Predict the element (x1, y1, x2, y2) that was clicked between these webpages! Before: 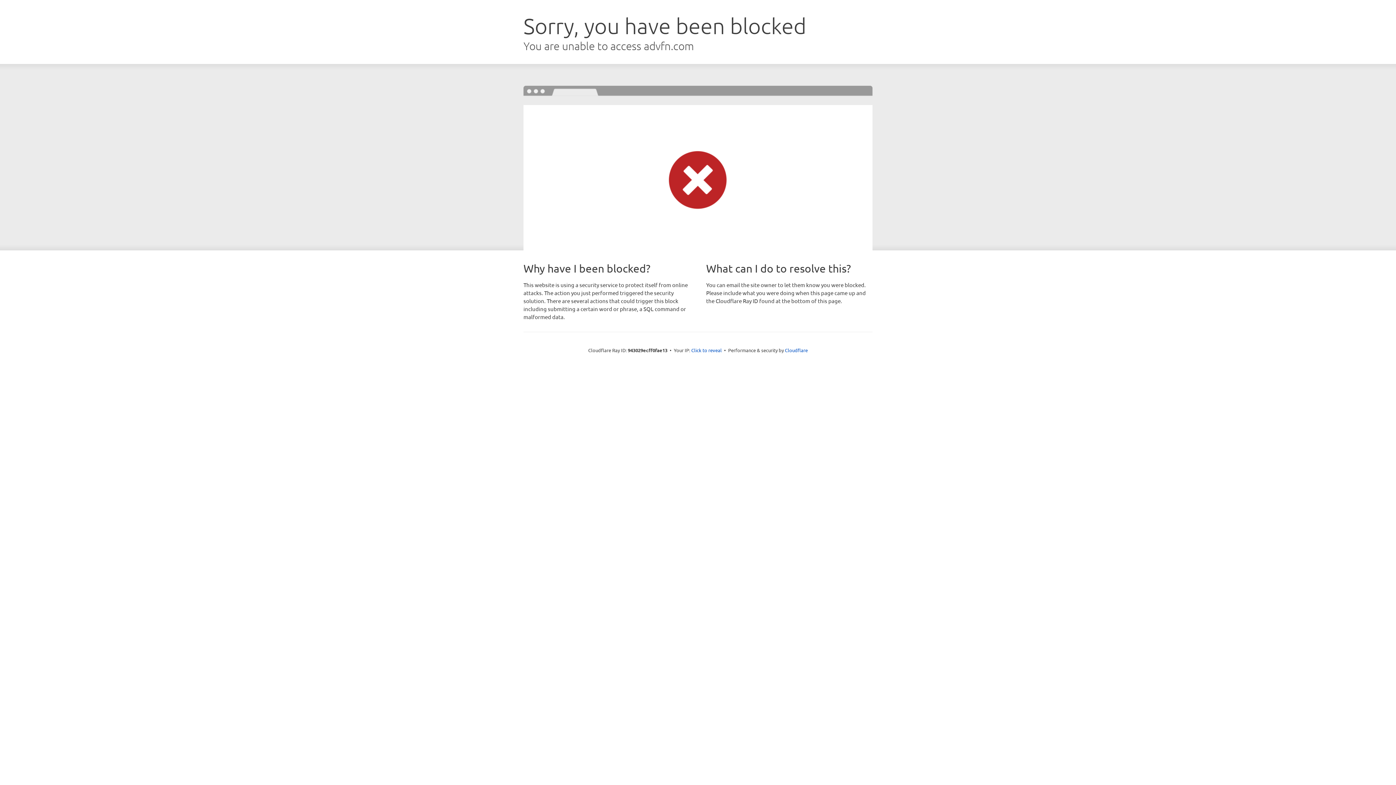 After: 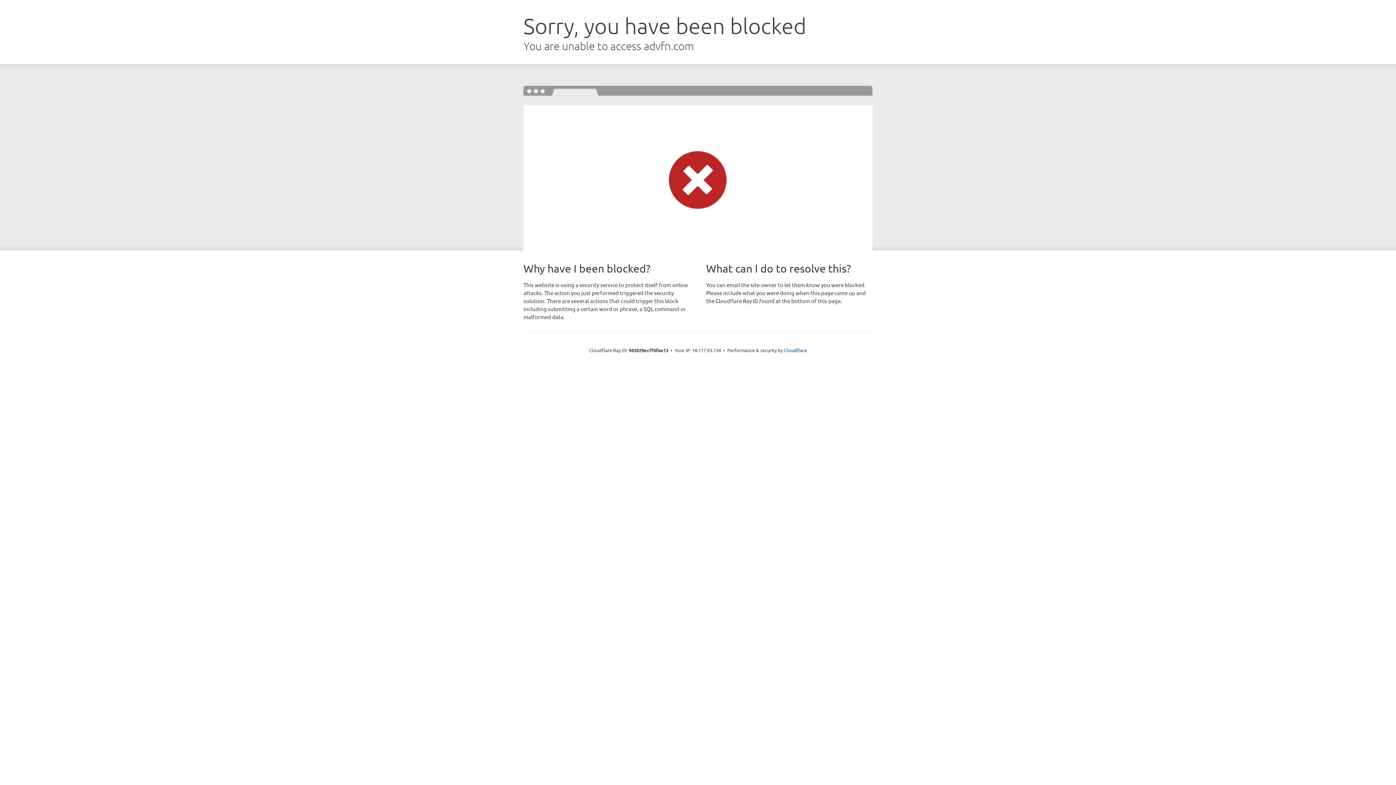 Action: bbox: (691, 346, 722, 353) label: Click to reveal